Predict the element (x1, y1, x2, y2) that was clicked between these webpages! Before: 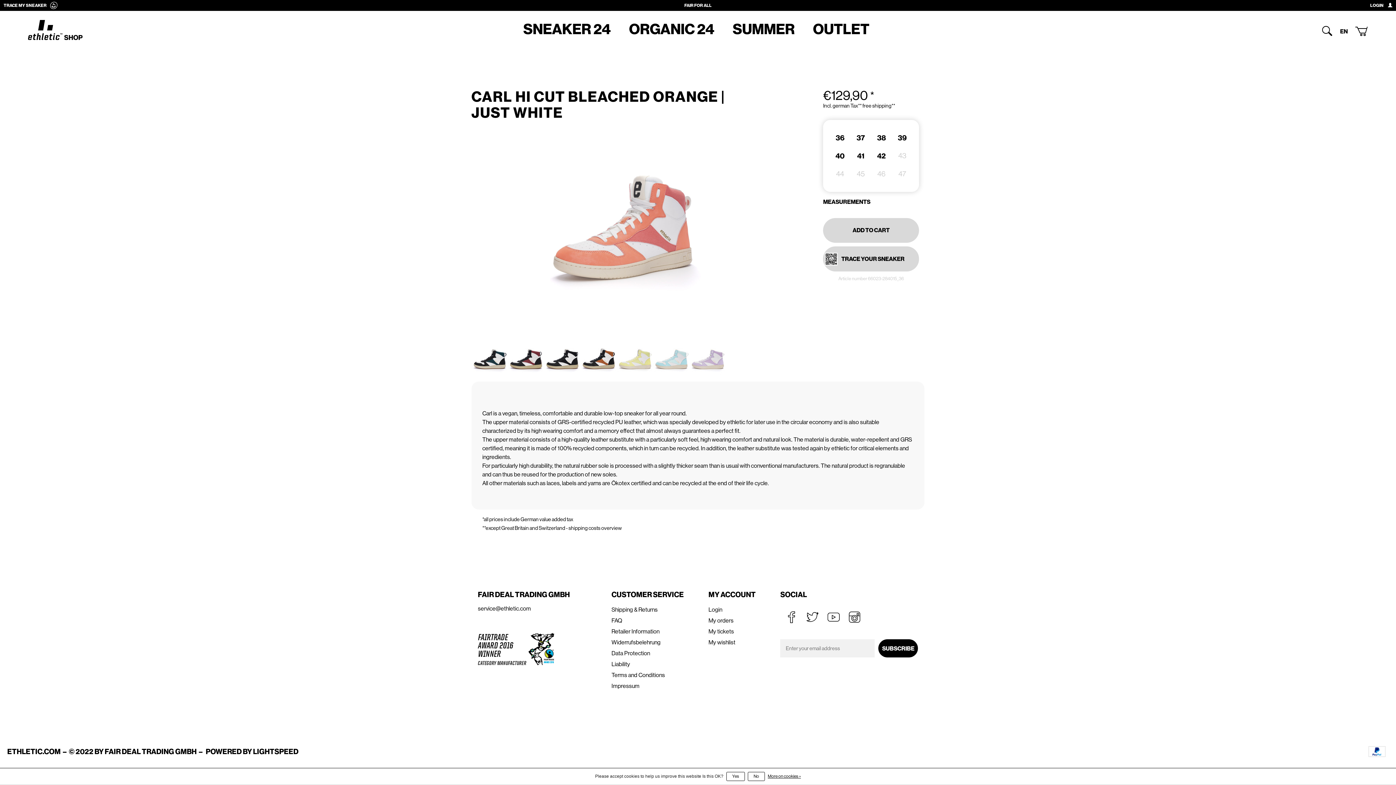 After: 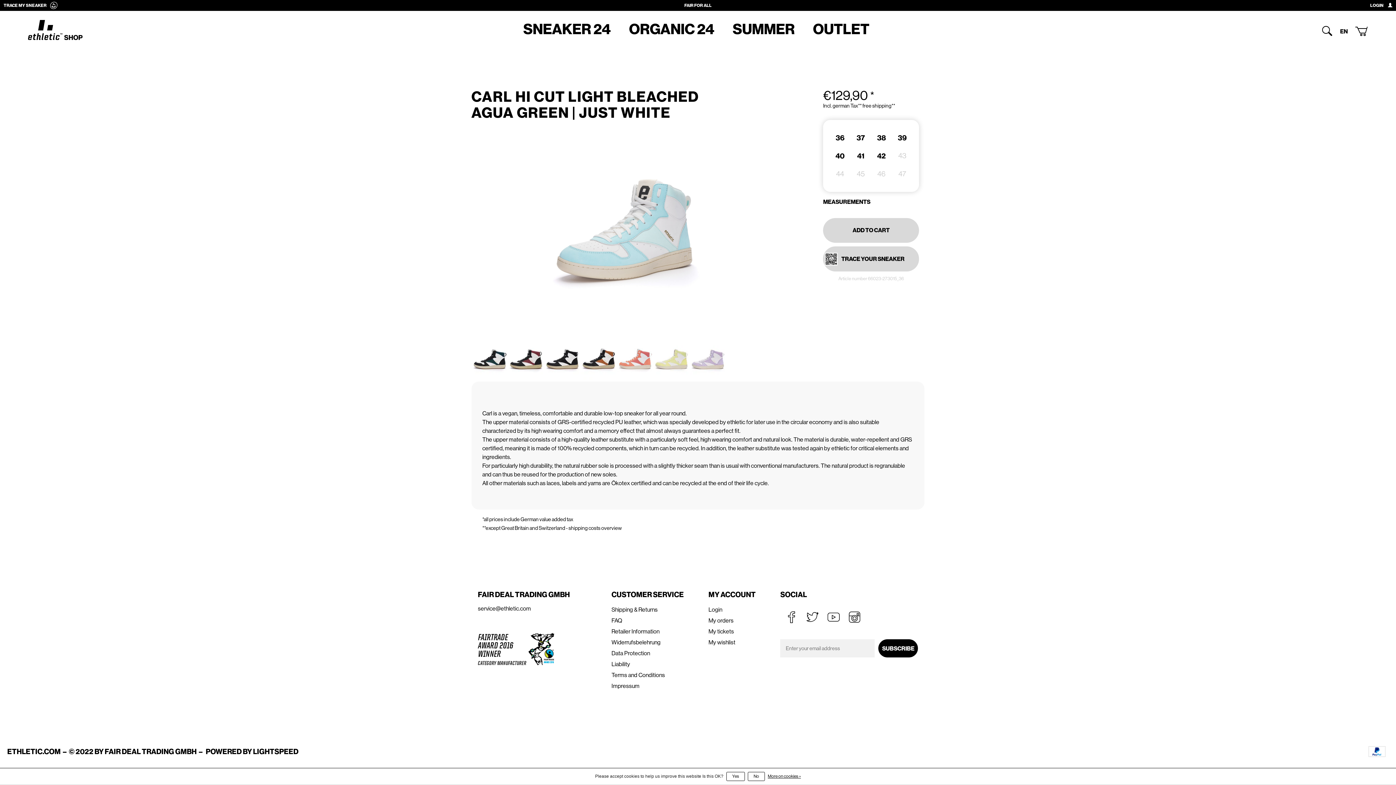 Action: bbox: (653, 345, 689, 381)